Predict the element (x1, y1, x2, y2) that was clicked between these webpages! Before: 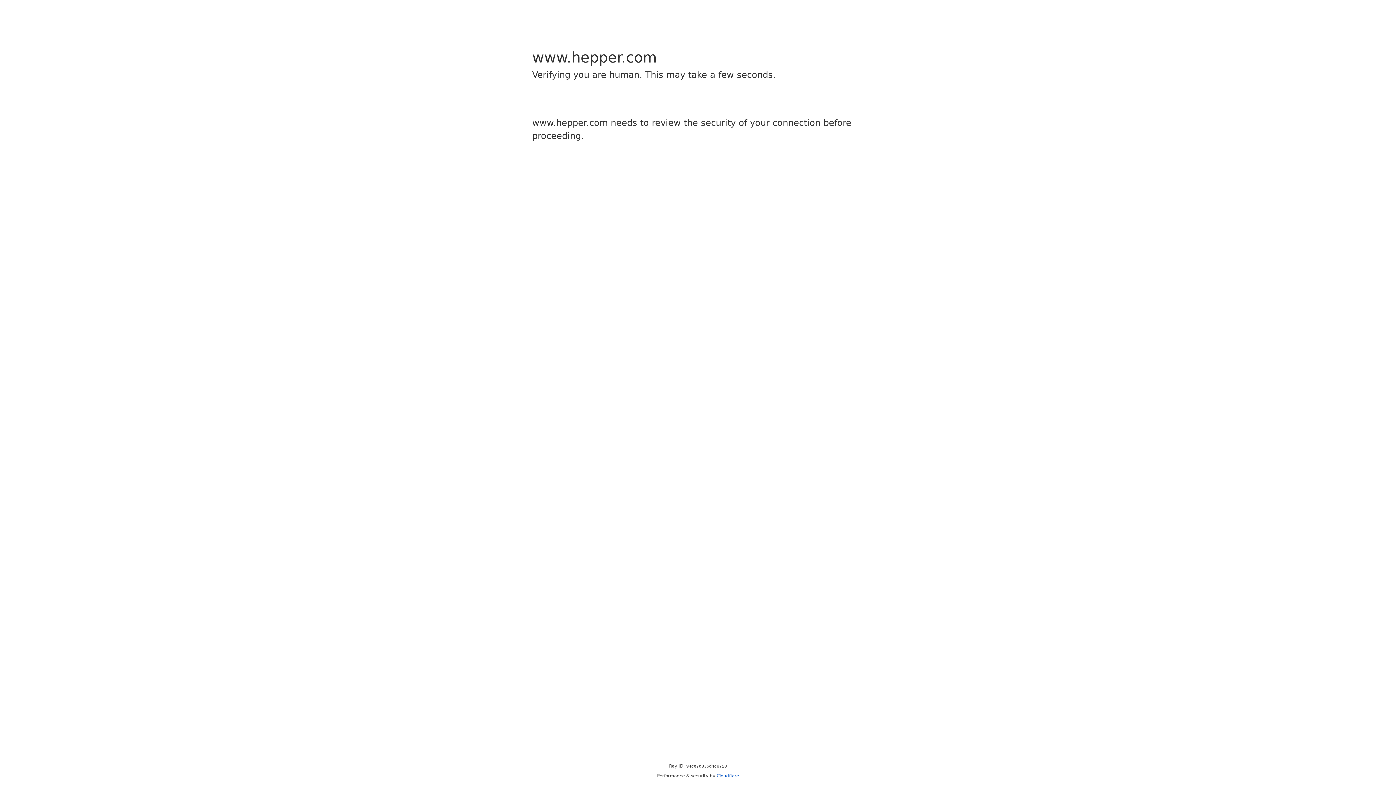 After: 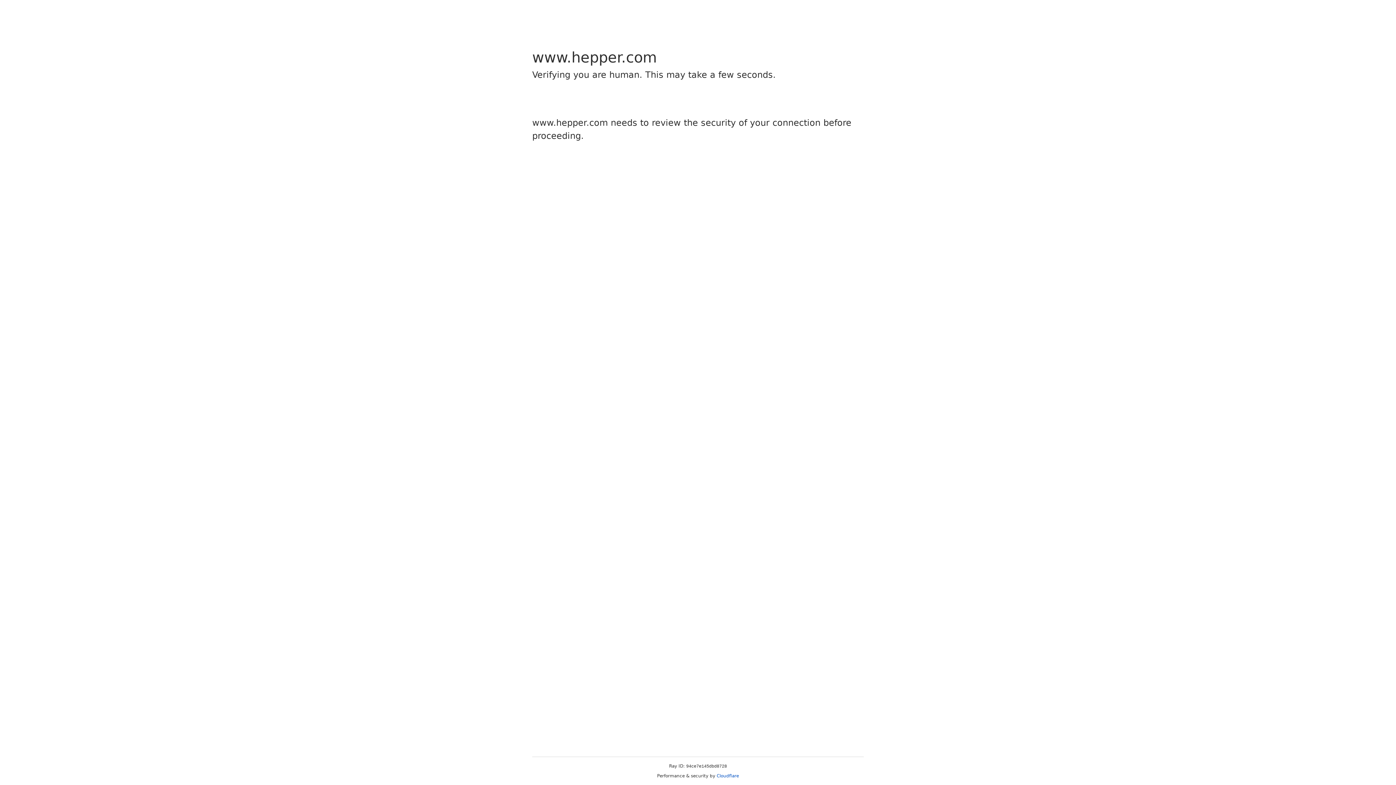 Action: label: Cloudflare bbox: (716, 773, 739, 778)